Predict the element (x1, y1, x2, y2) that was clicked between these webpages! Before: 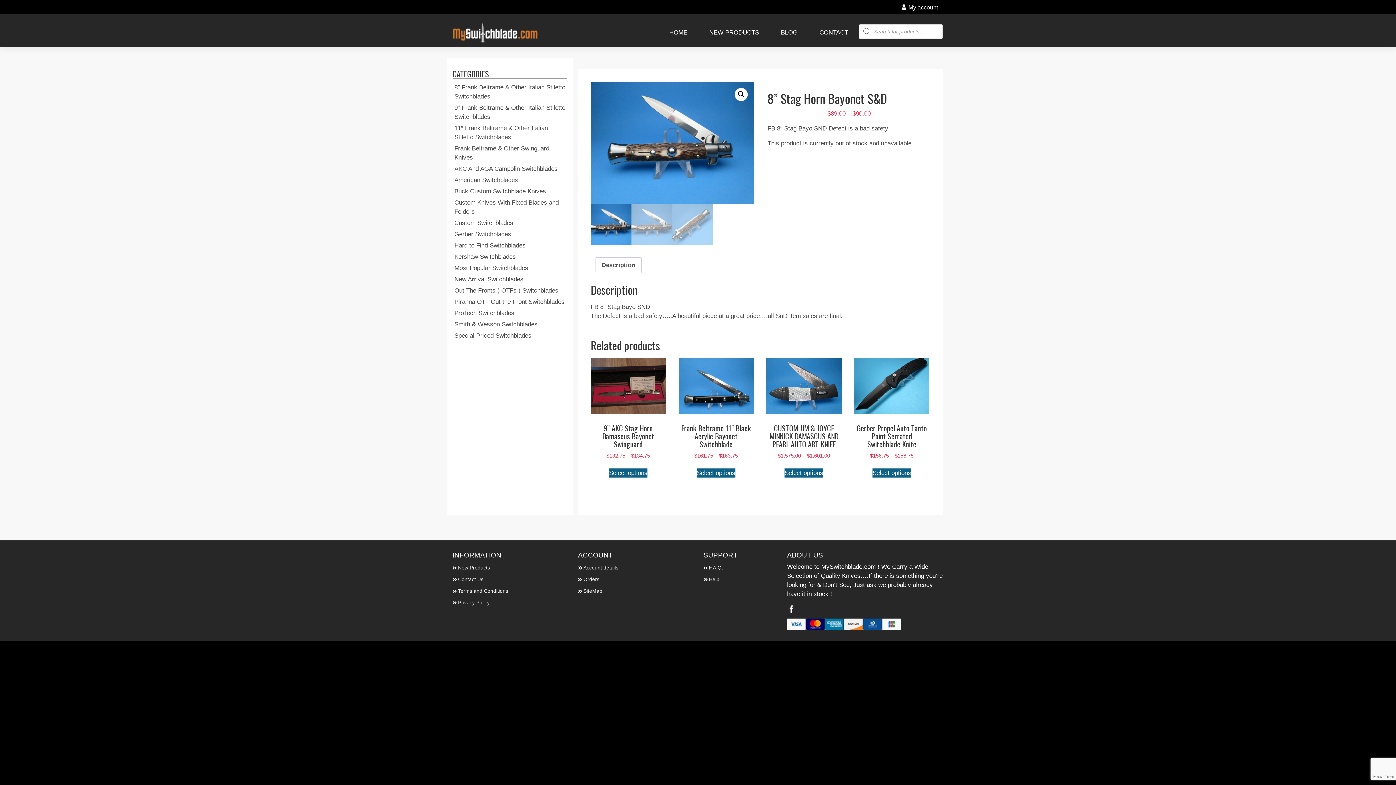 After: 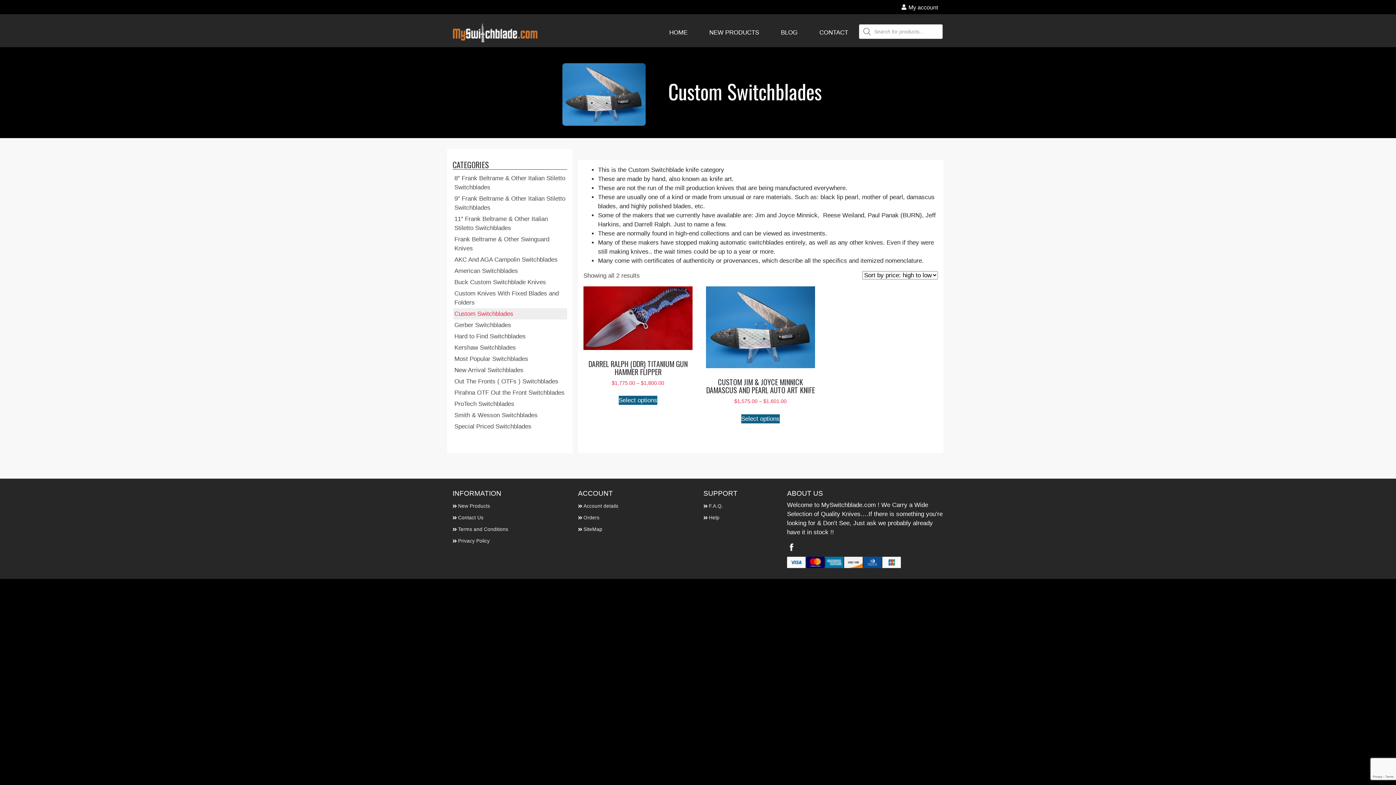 Action: label: Custom Switchblades bbox: (453, 217, 567, 228)